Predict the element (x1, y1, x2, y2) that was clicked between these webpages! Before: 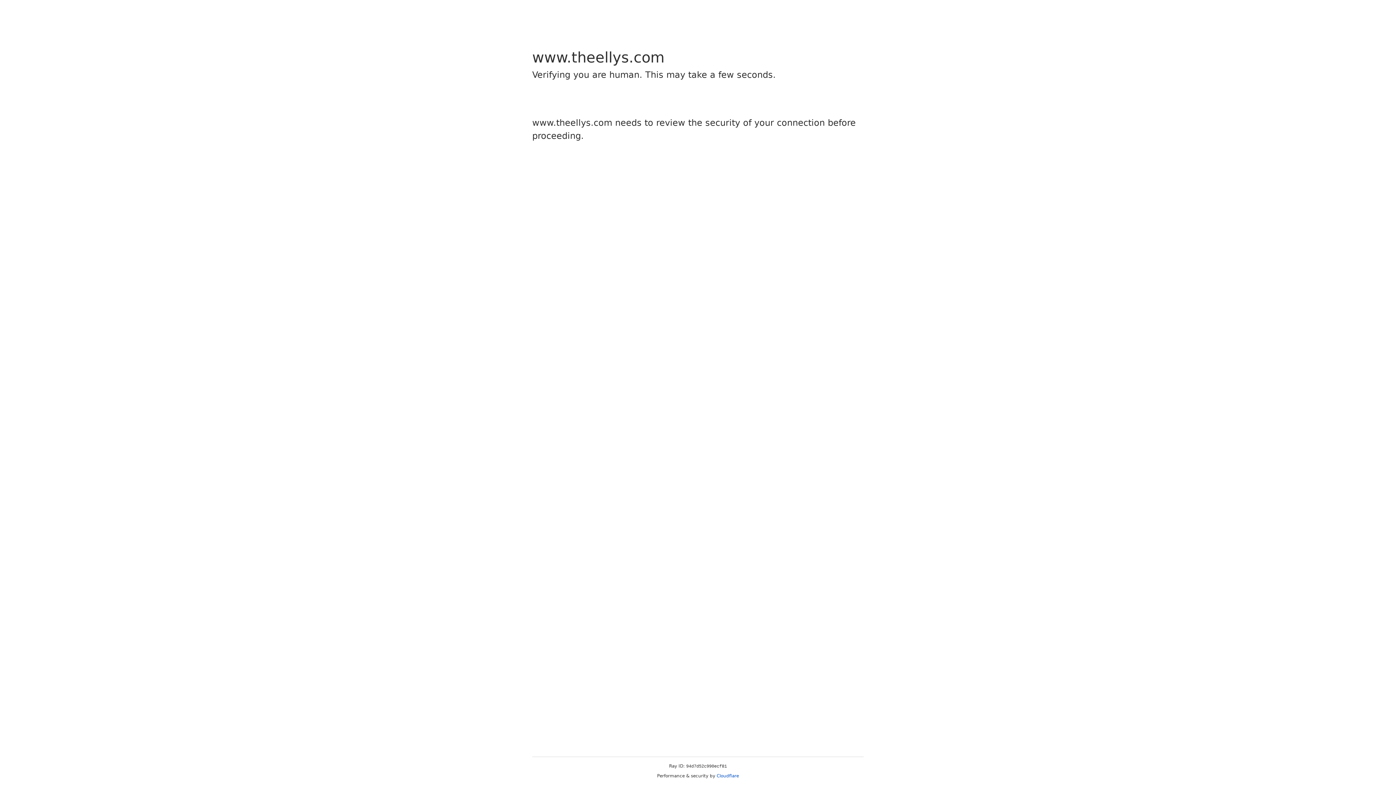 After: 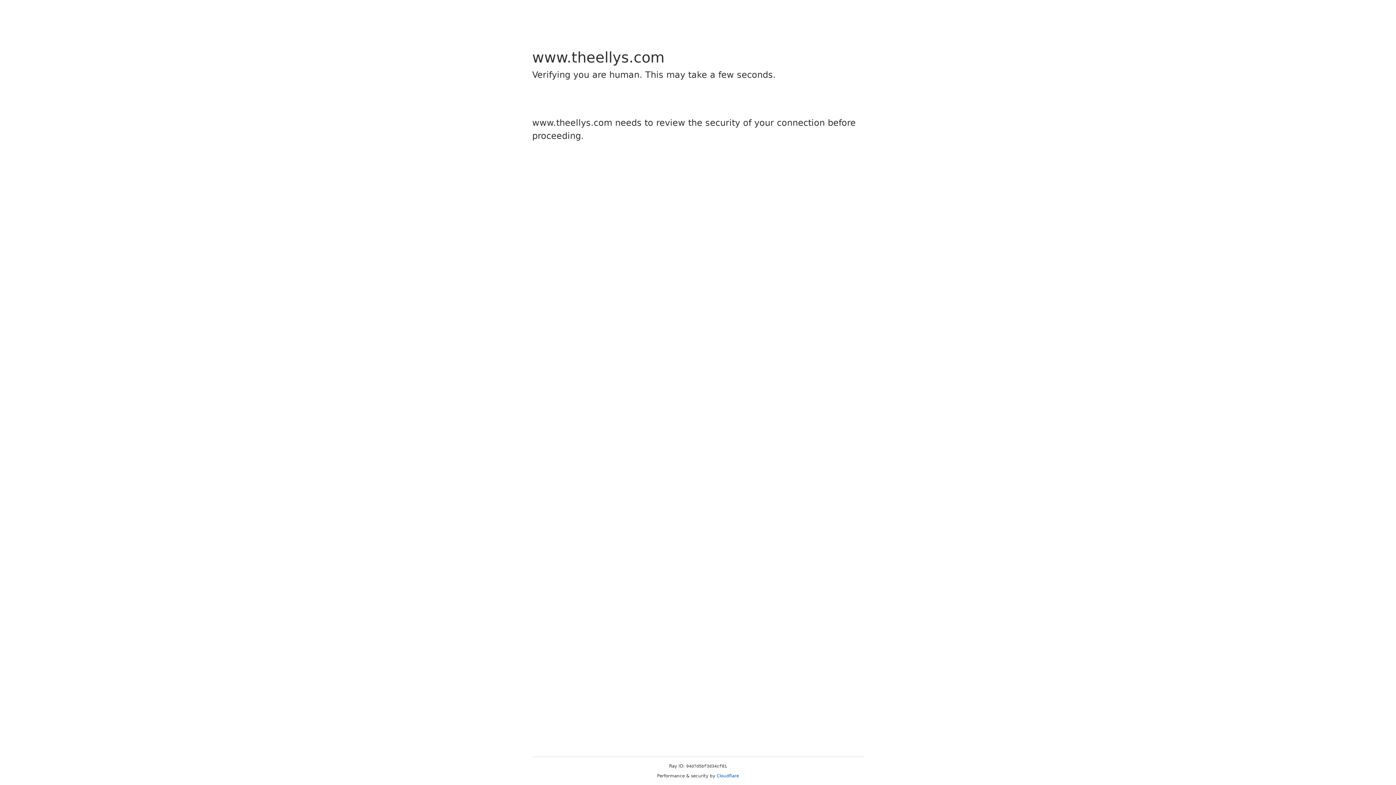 Action: bbox: (716, 773, 739, 778) label: Cloudflare